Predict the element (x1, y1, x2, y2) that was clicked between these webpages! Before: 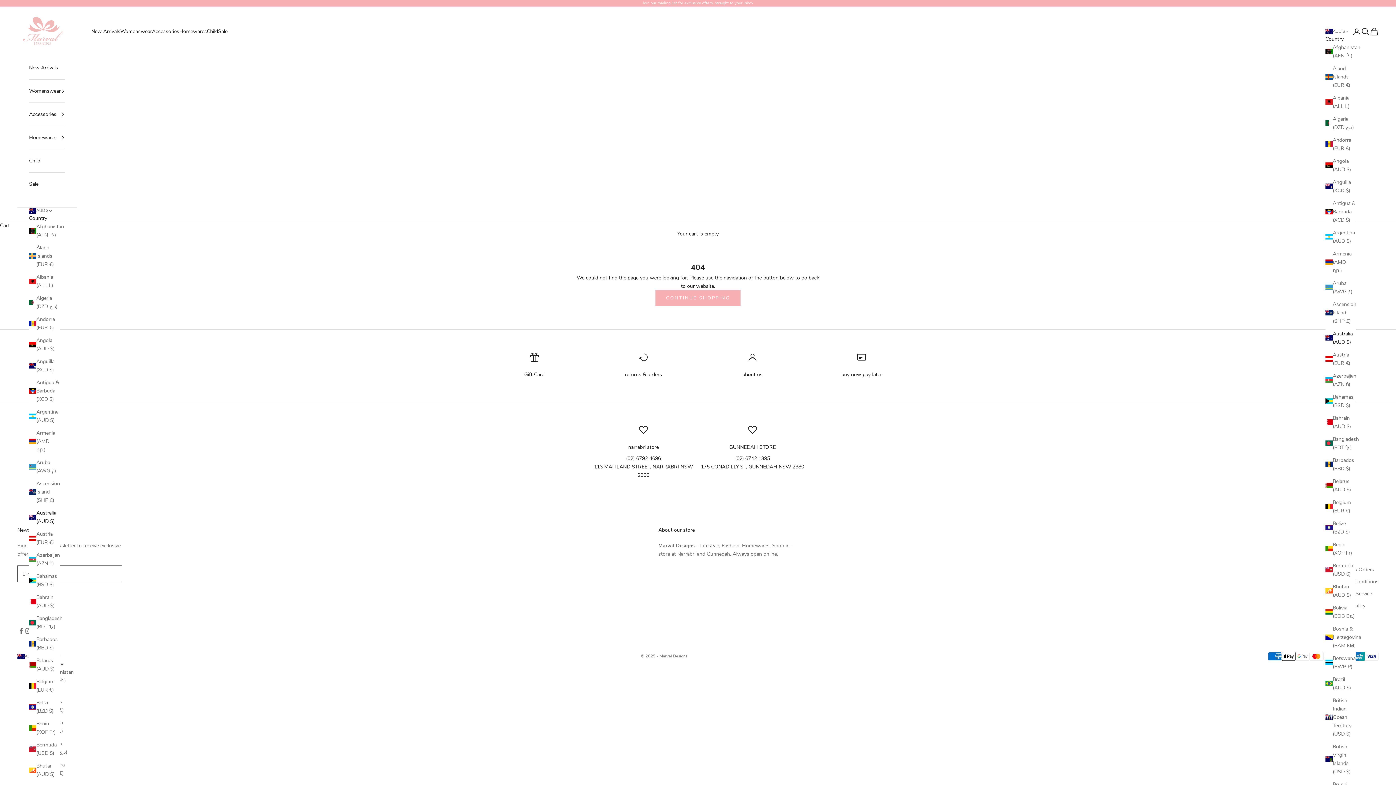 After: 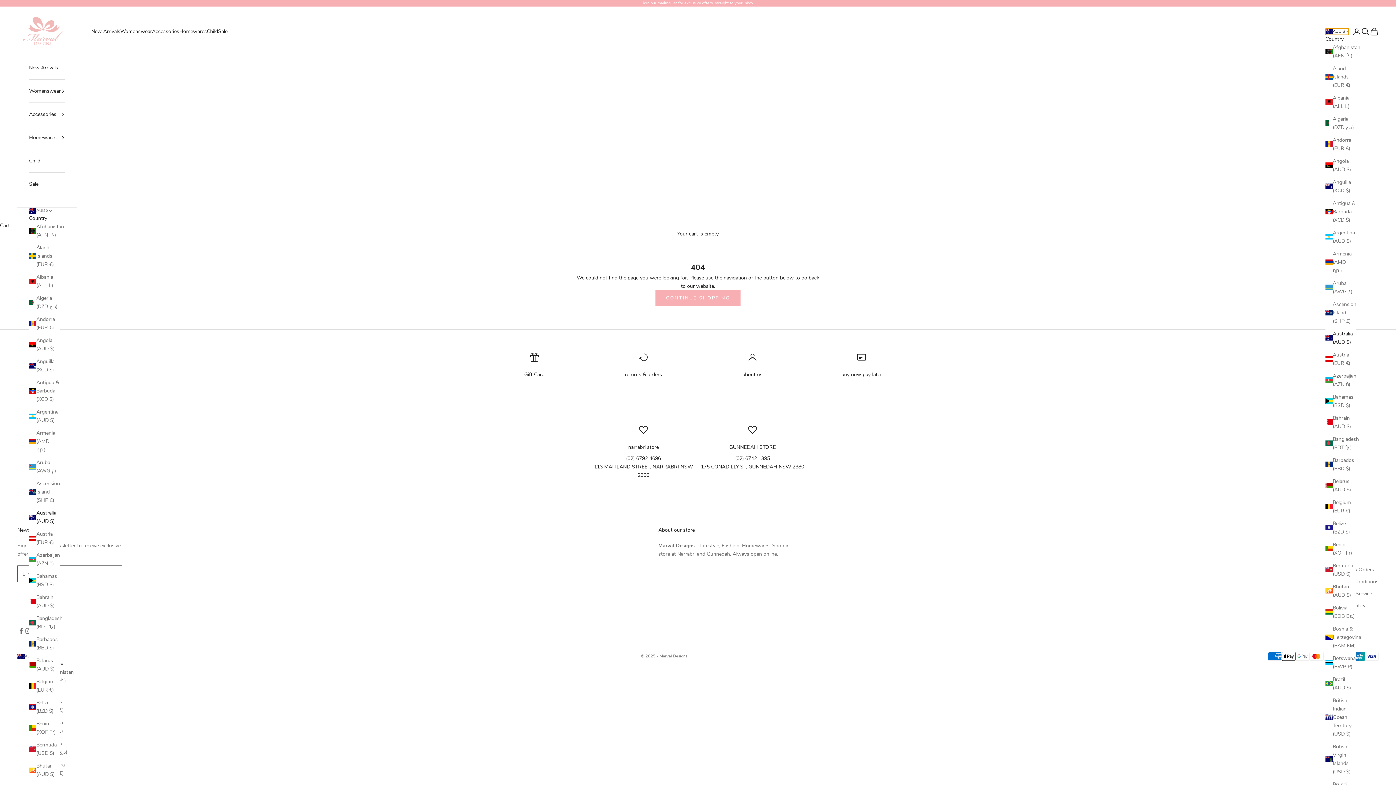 Action: label: Change country or currency bbox: (1325, 28, 1349, 34)